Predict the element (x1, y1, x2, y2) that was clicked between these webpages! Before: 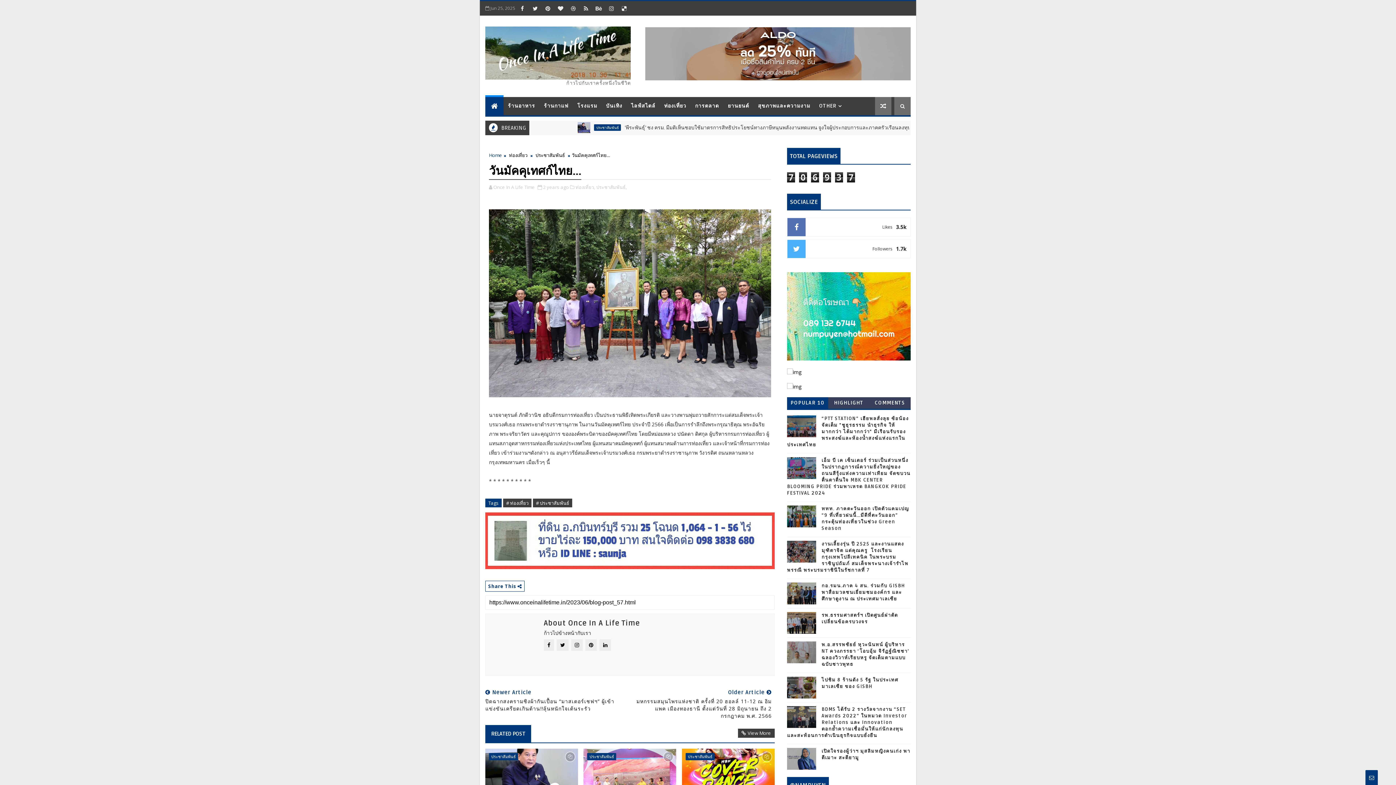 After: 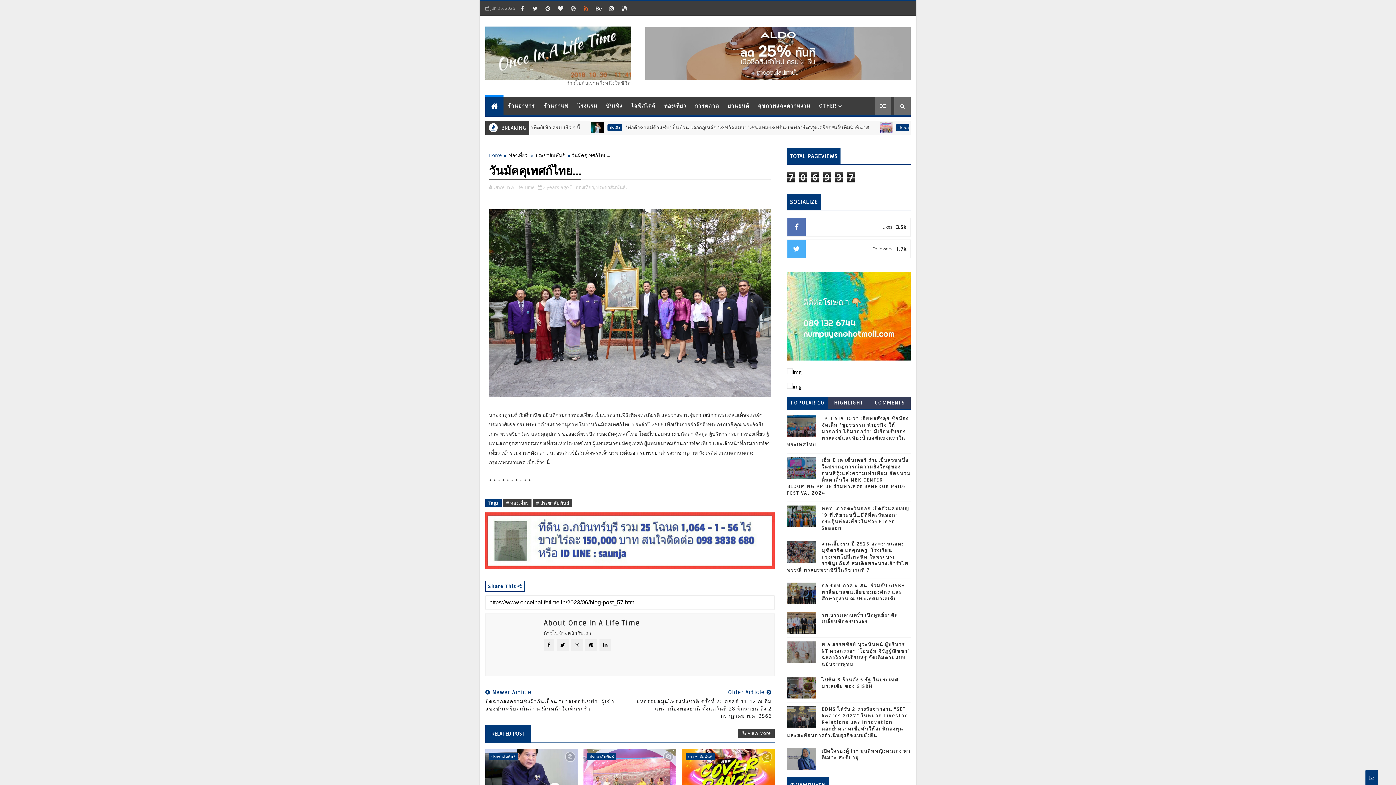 Action: bbox: (580, 2, 591, 13)